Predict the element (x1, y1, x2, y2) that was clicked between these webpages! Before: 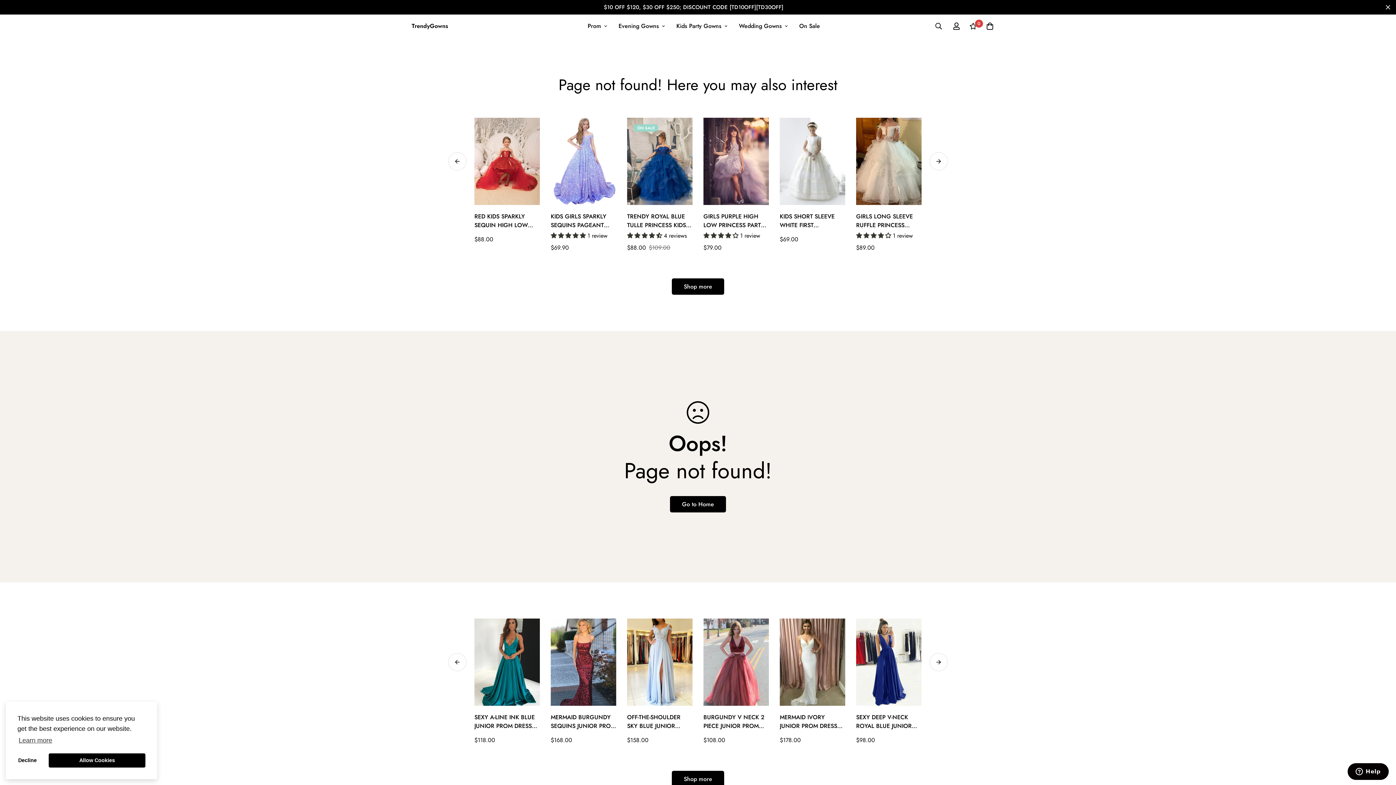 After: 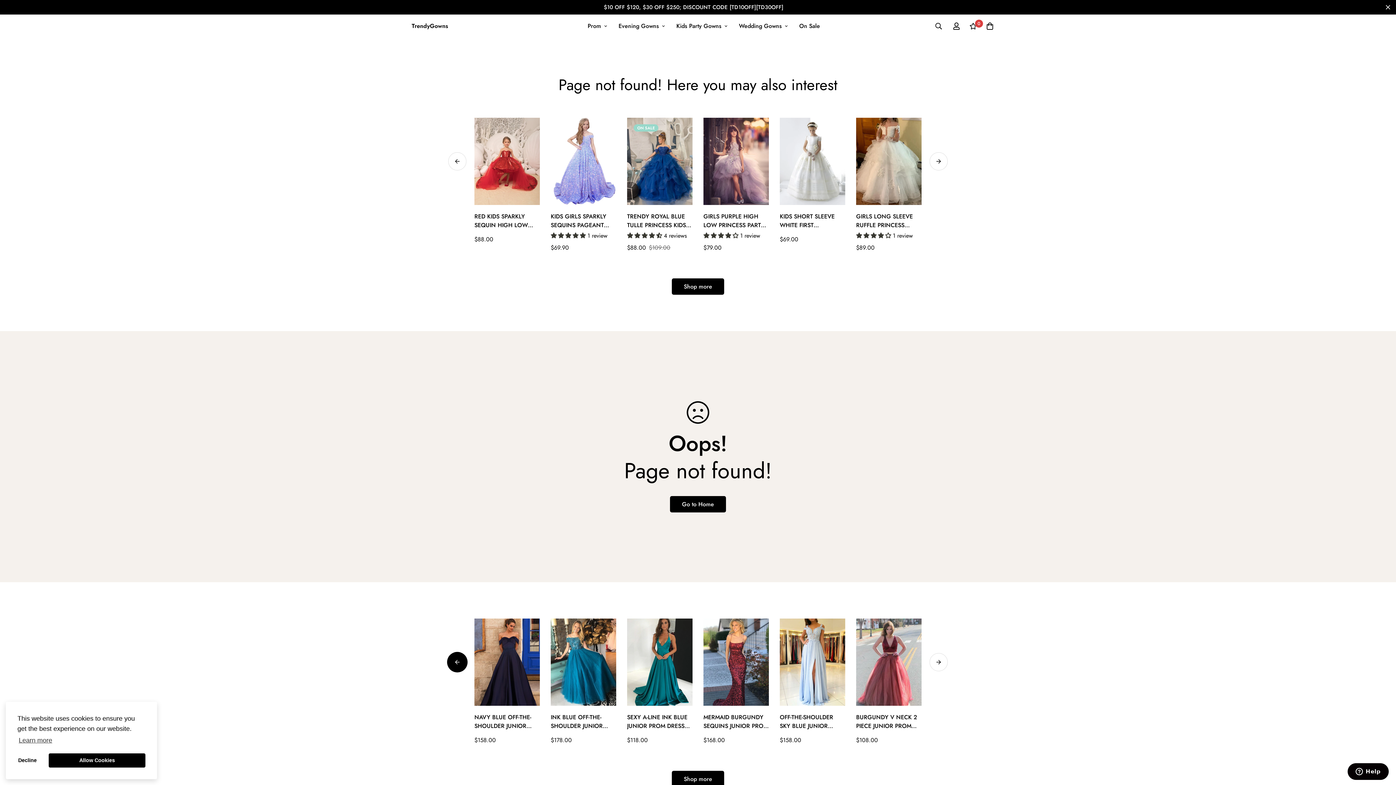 Action: bbox: (448, 653, 466, 671)